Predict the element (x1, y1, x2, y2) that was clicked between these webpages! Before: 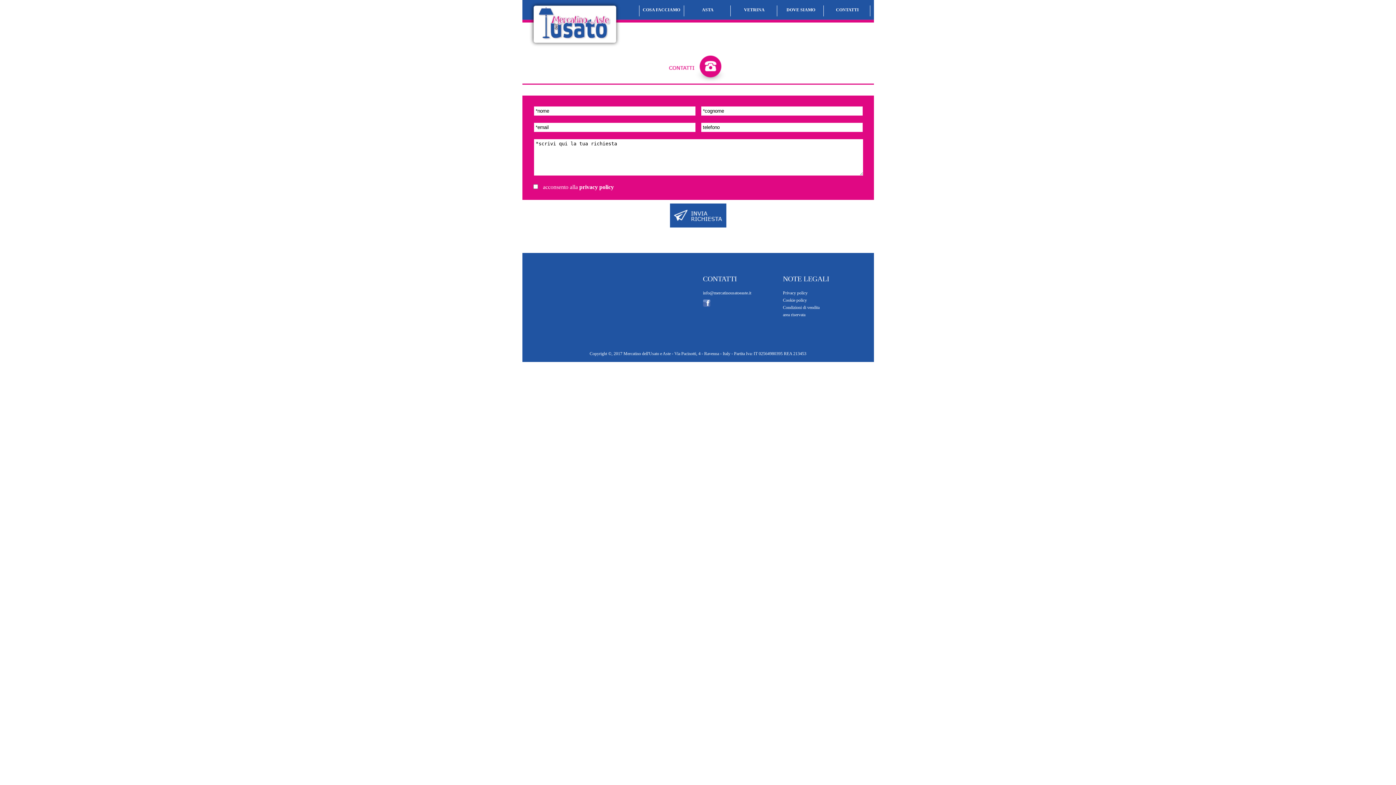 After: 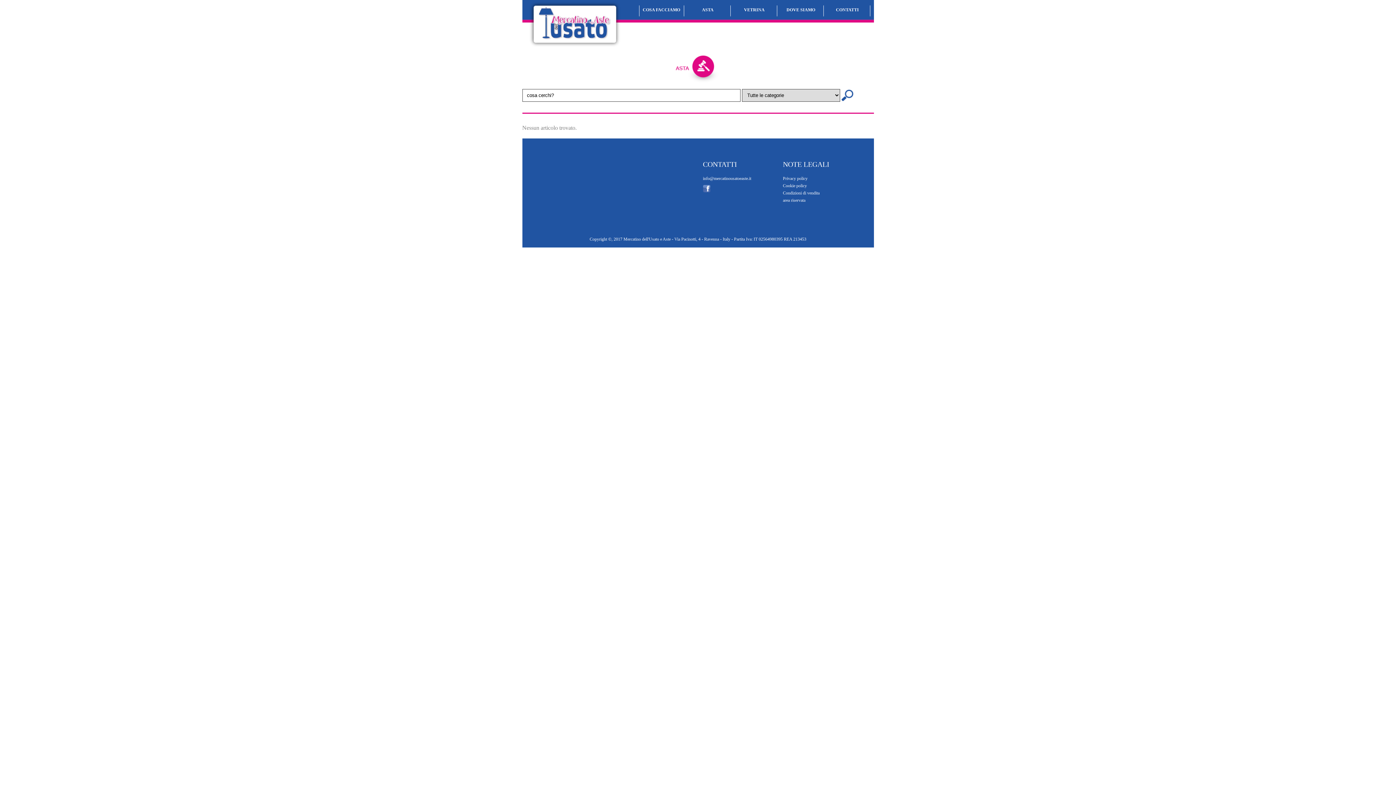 Action: bbox: (702, 7, 713, 12) label: ASTA